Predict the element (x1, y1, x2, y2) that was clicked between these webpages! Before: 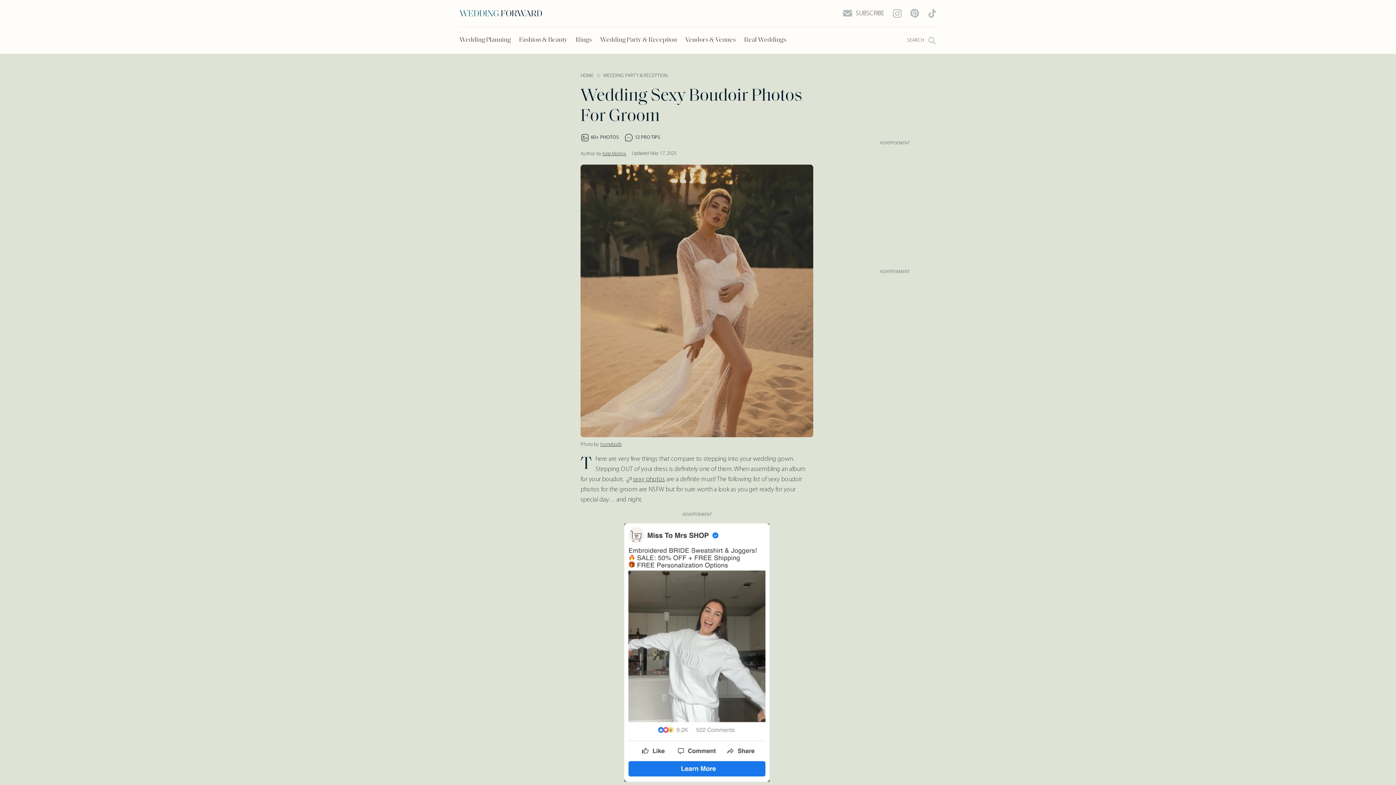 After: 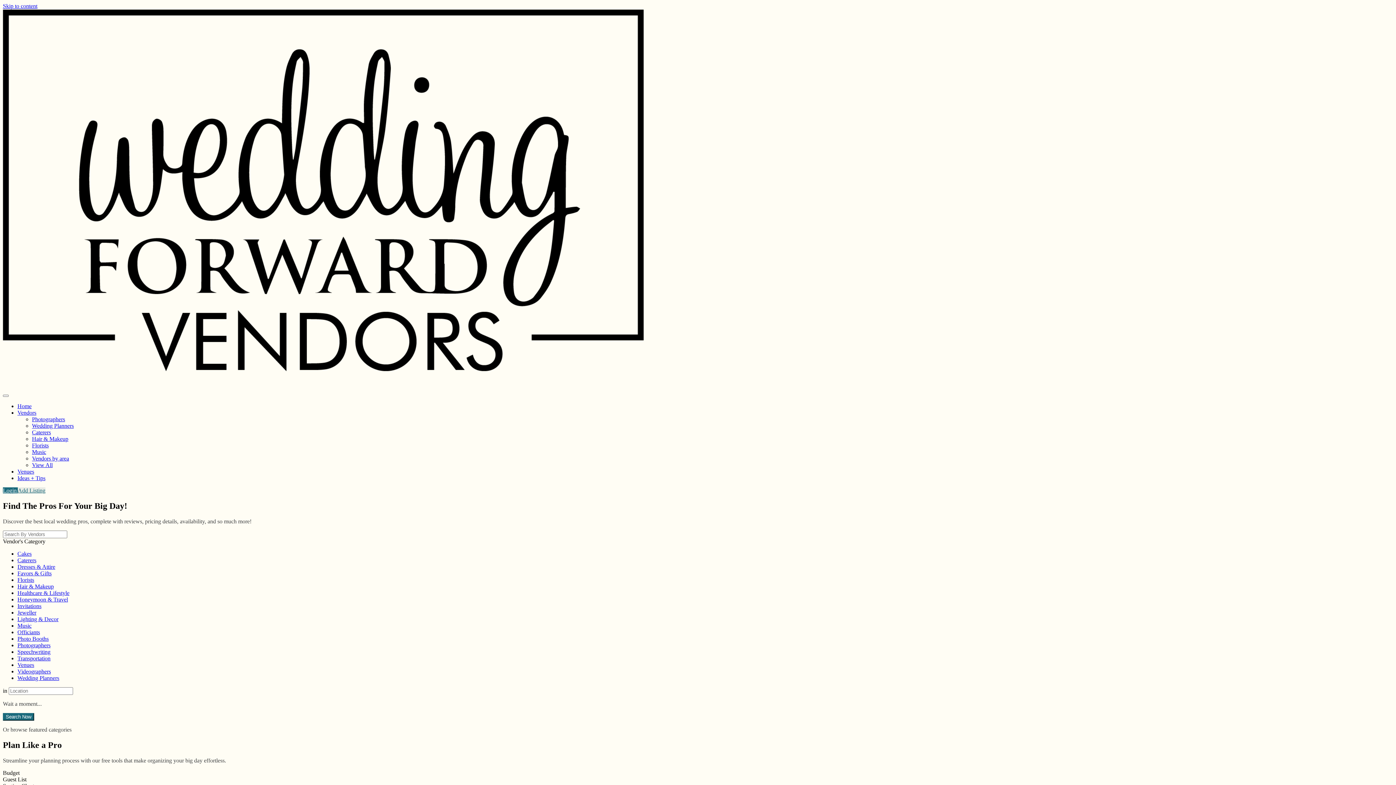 Action: bbox: (685, 26, 744, 53) label: Vendors & Venues